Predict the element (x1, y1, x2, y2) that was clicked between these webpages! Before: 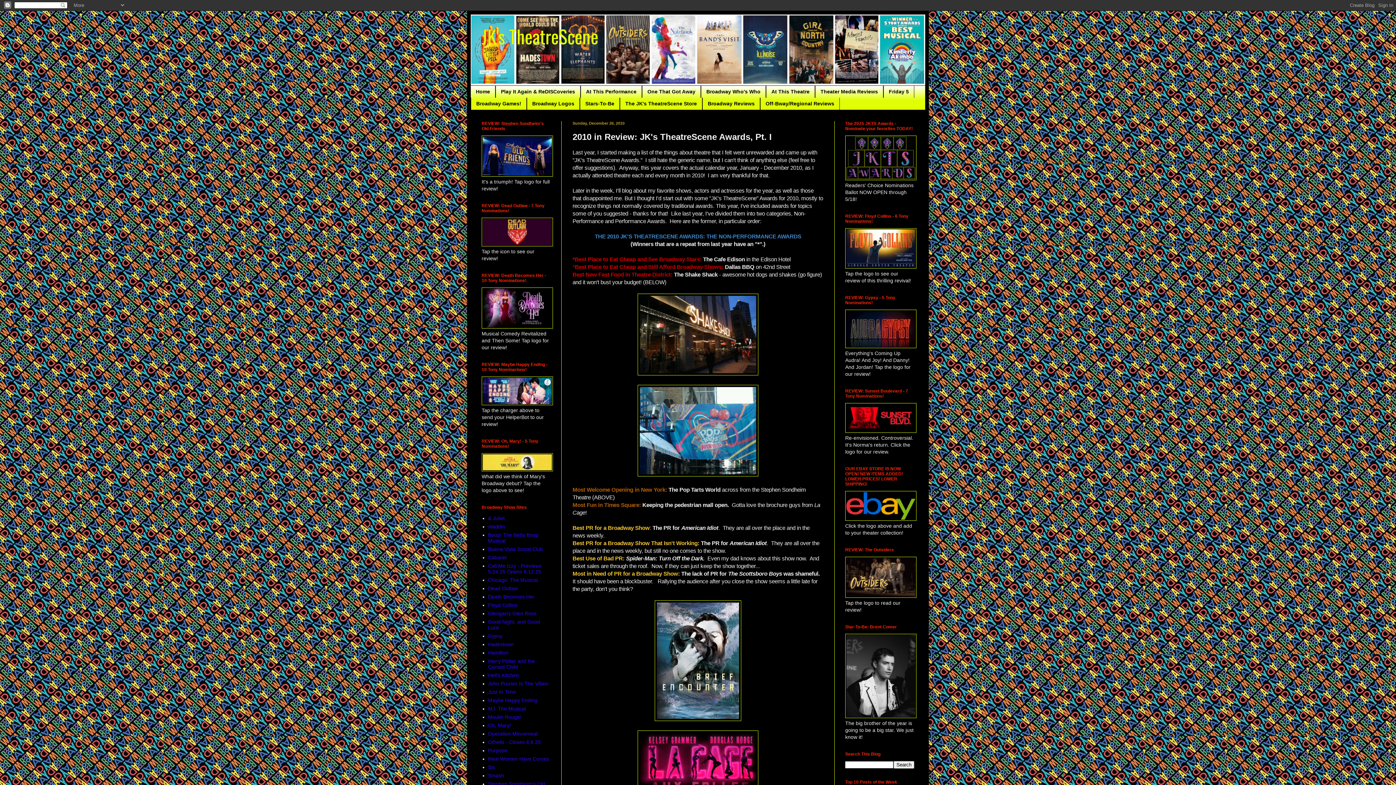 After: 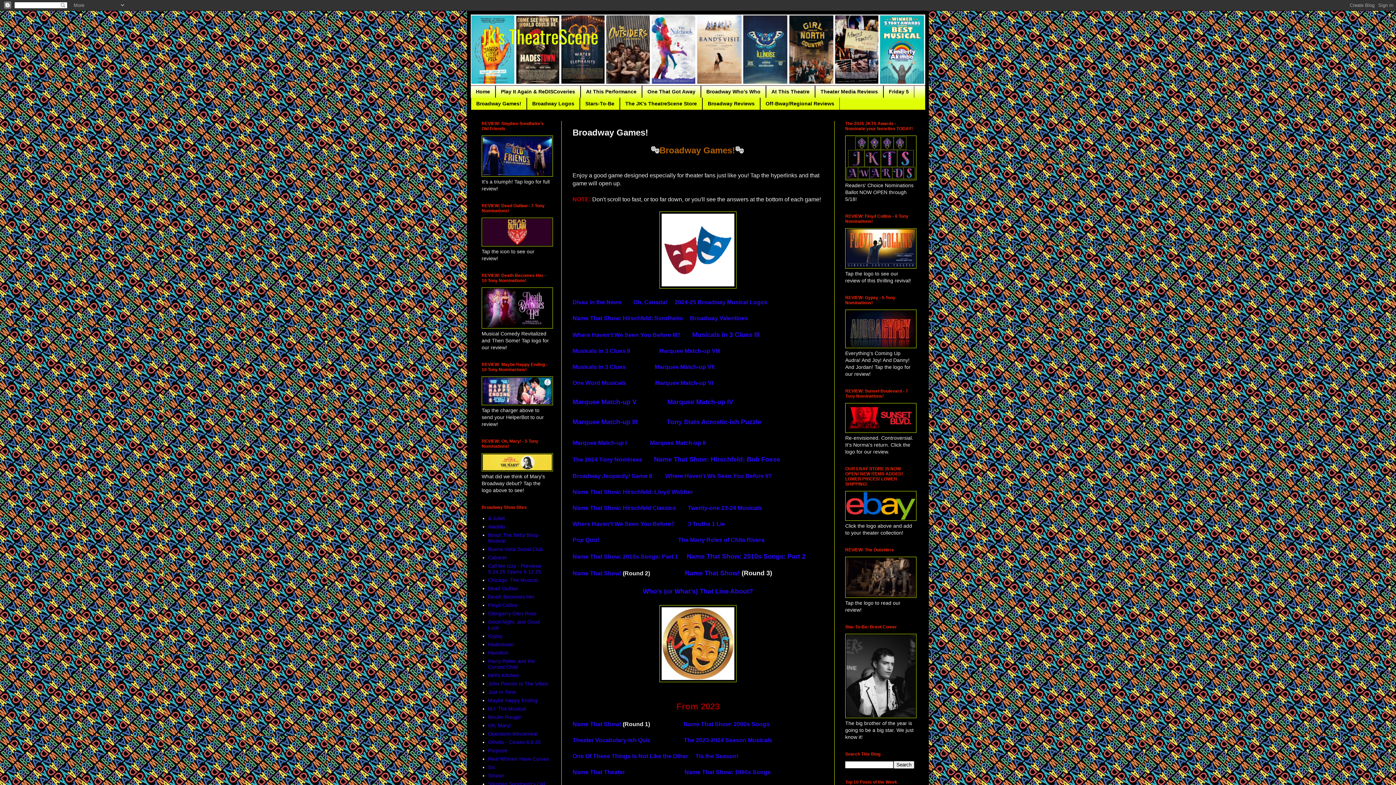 Action: bbox: (470, 97, 526, 109) label: Broadway Games!